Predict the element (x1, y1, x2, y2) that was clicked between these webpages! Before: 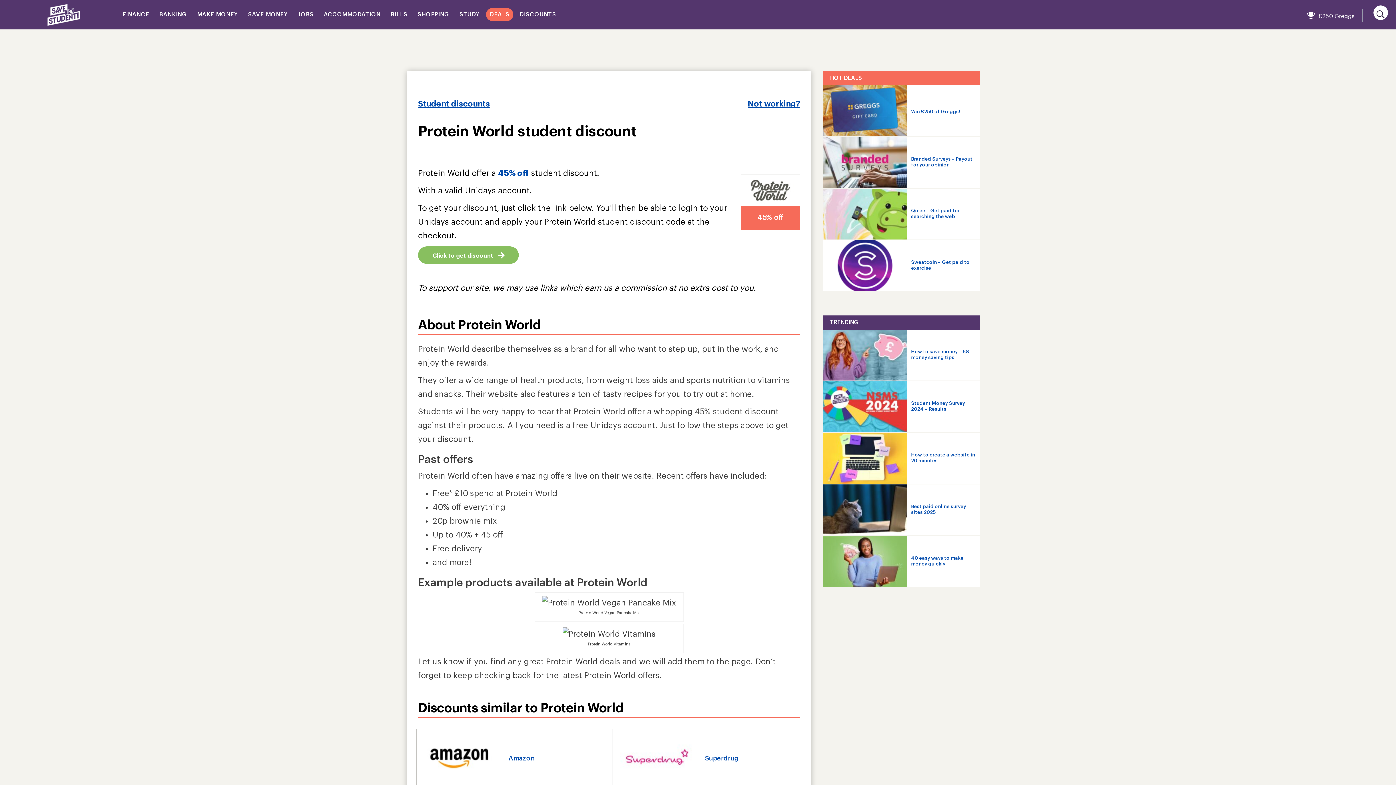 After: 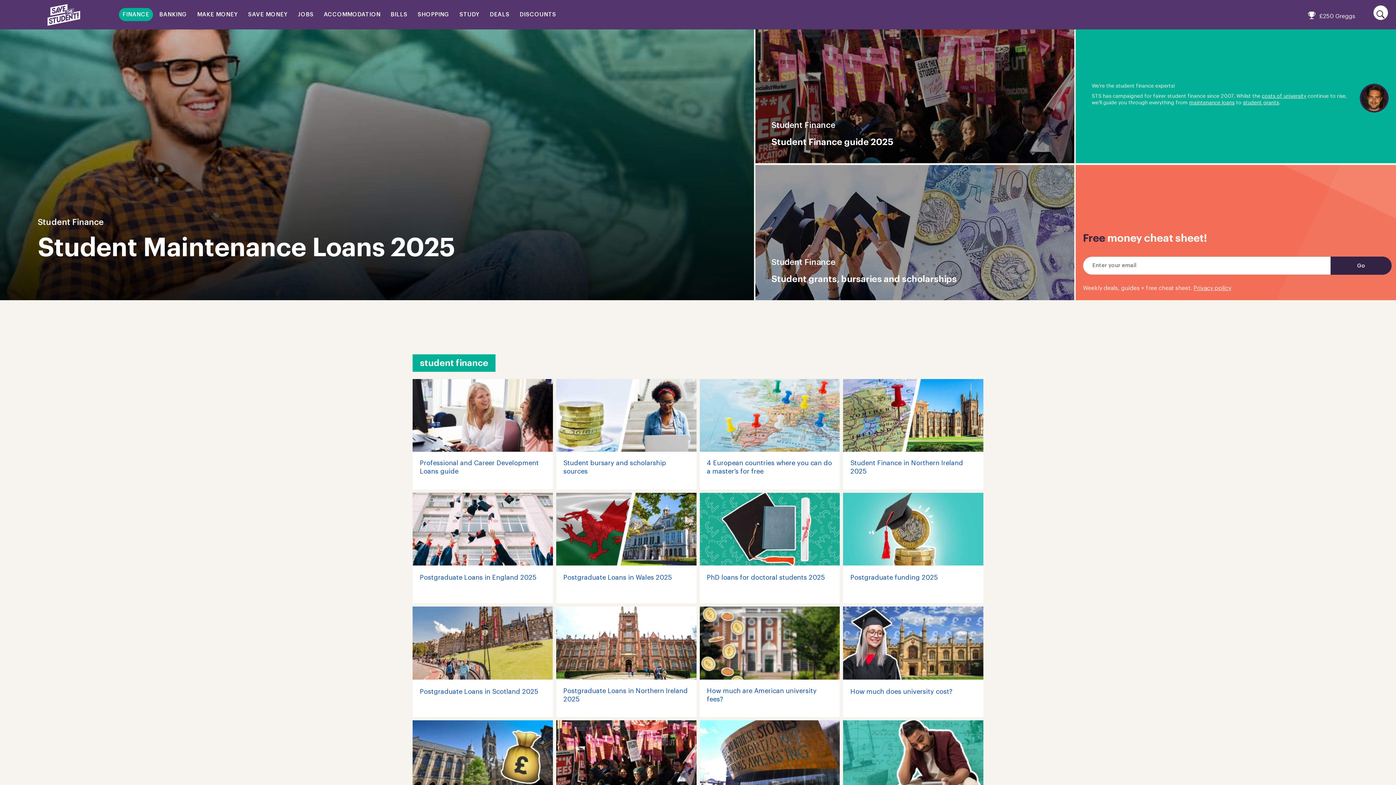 Action: bbox: (118, 0, 152, 29) label: FINANCE